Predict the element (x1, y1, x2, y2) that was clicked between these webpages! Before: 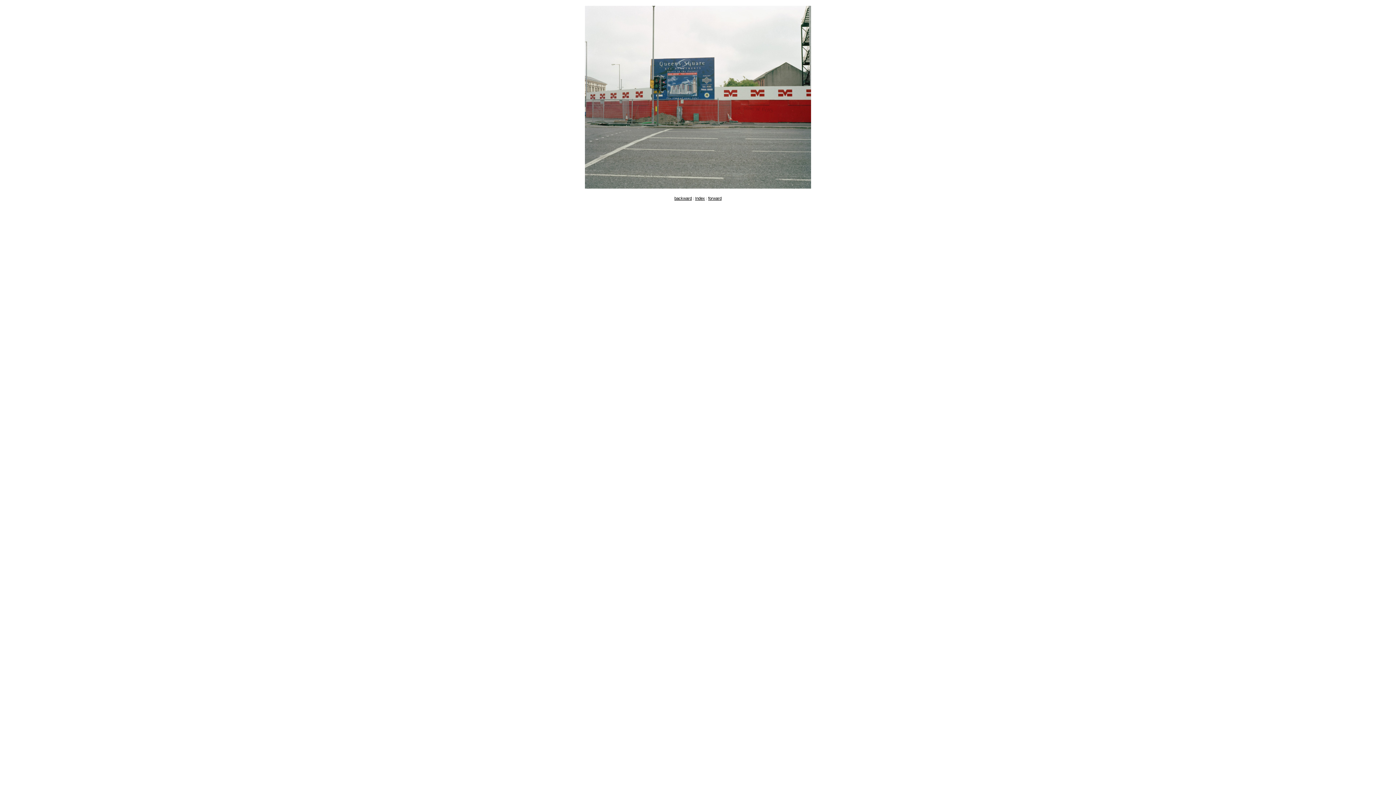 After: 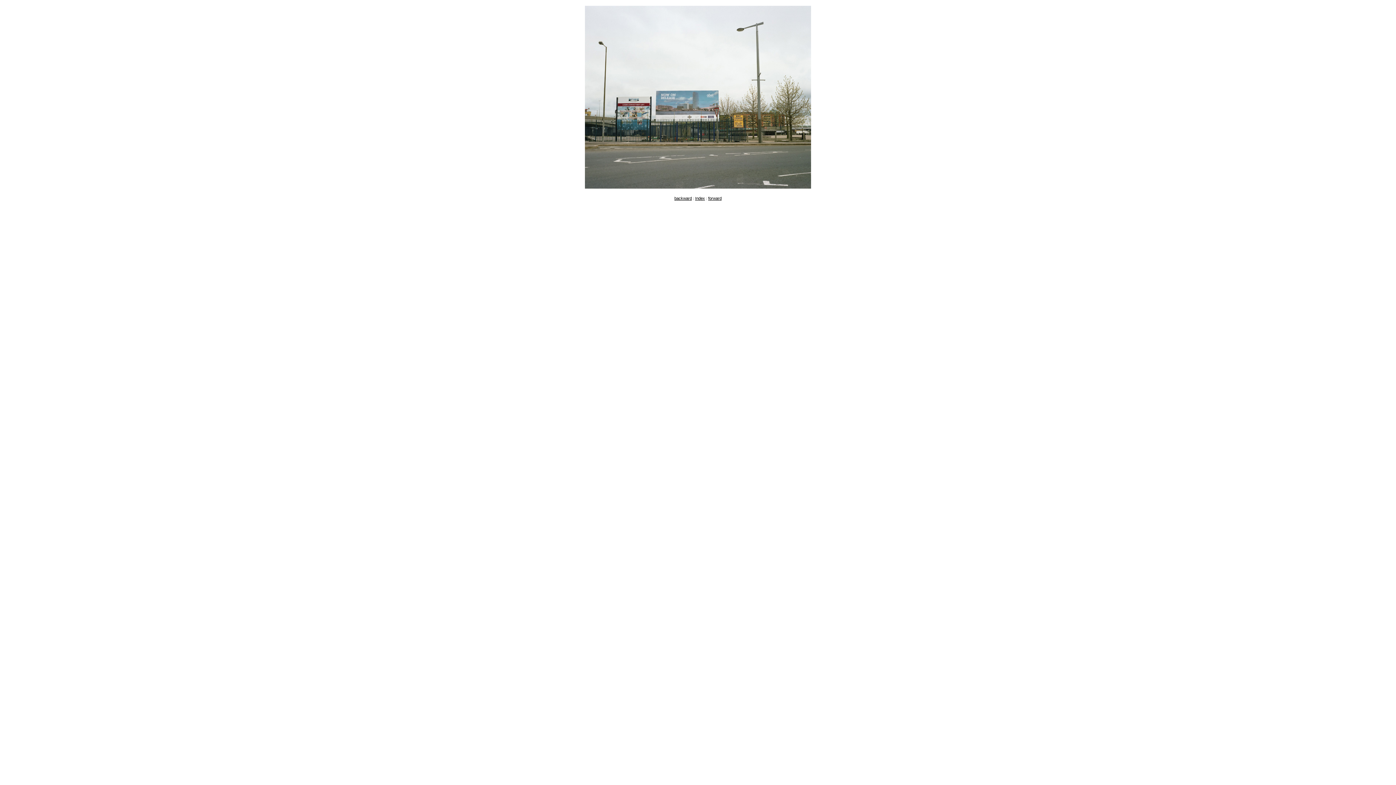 Action: label: backward bbox: (674, 196, 692, 200)